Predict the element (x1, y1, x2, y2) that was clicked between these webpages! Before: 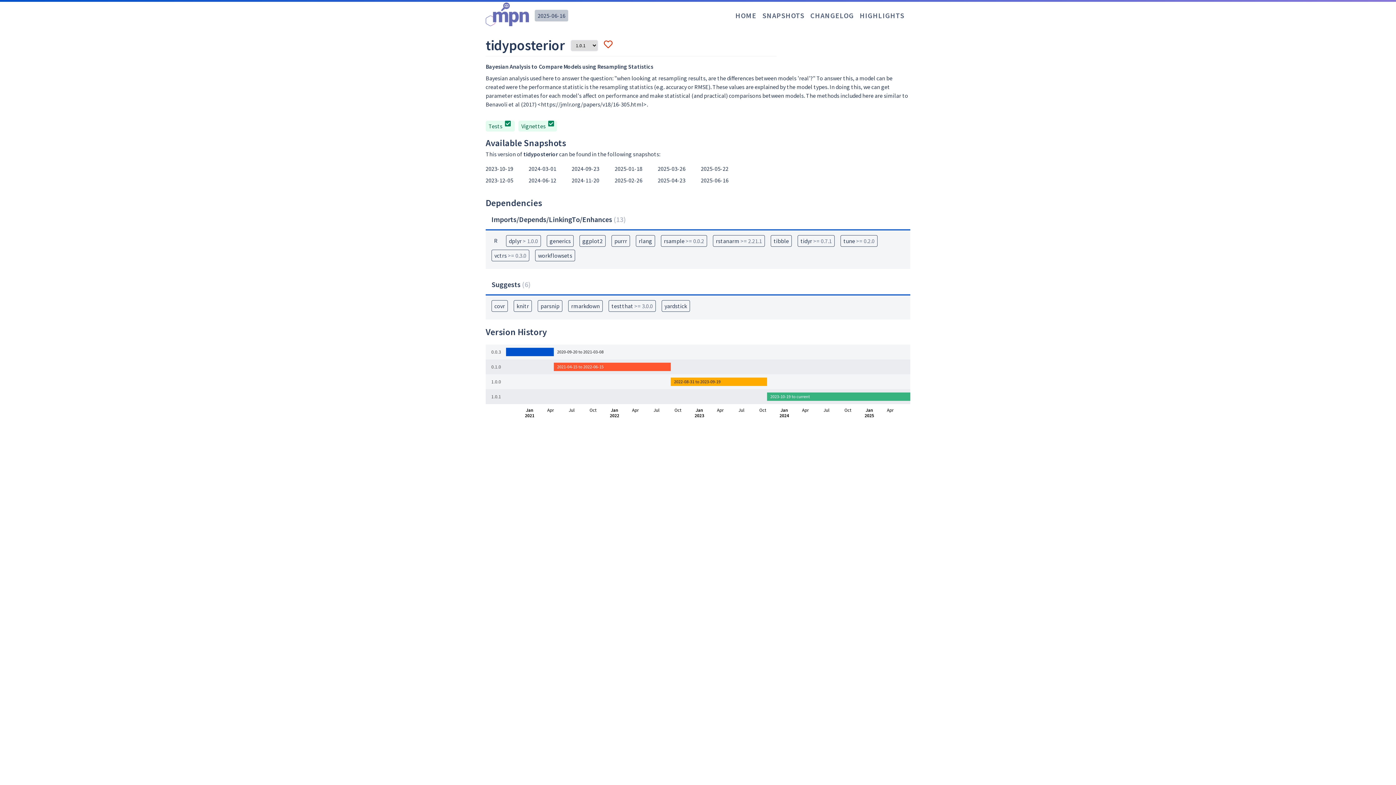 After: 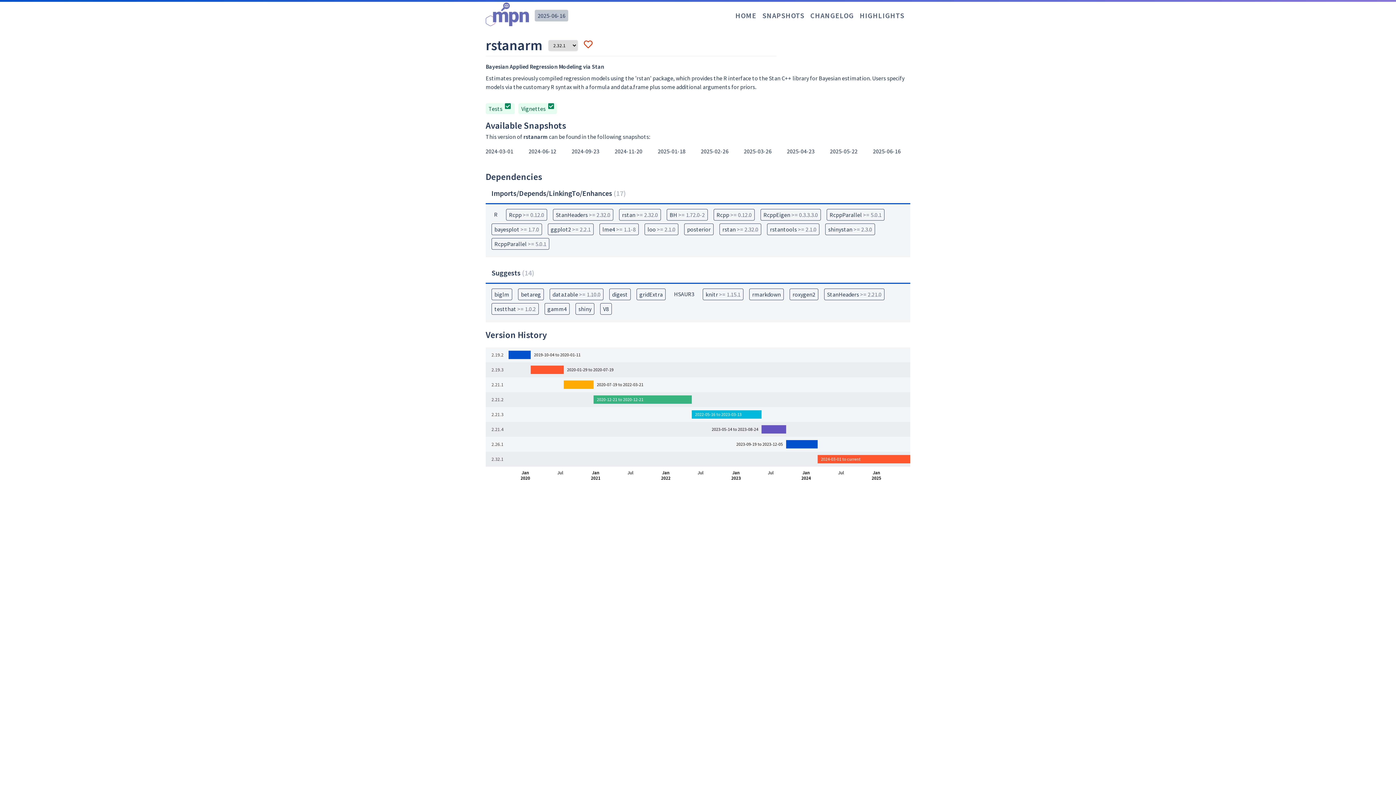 Action: label: rstanarm >= 2.21.1 bbox: (716, 237, 762, 244)